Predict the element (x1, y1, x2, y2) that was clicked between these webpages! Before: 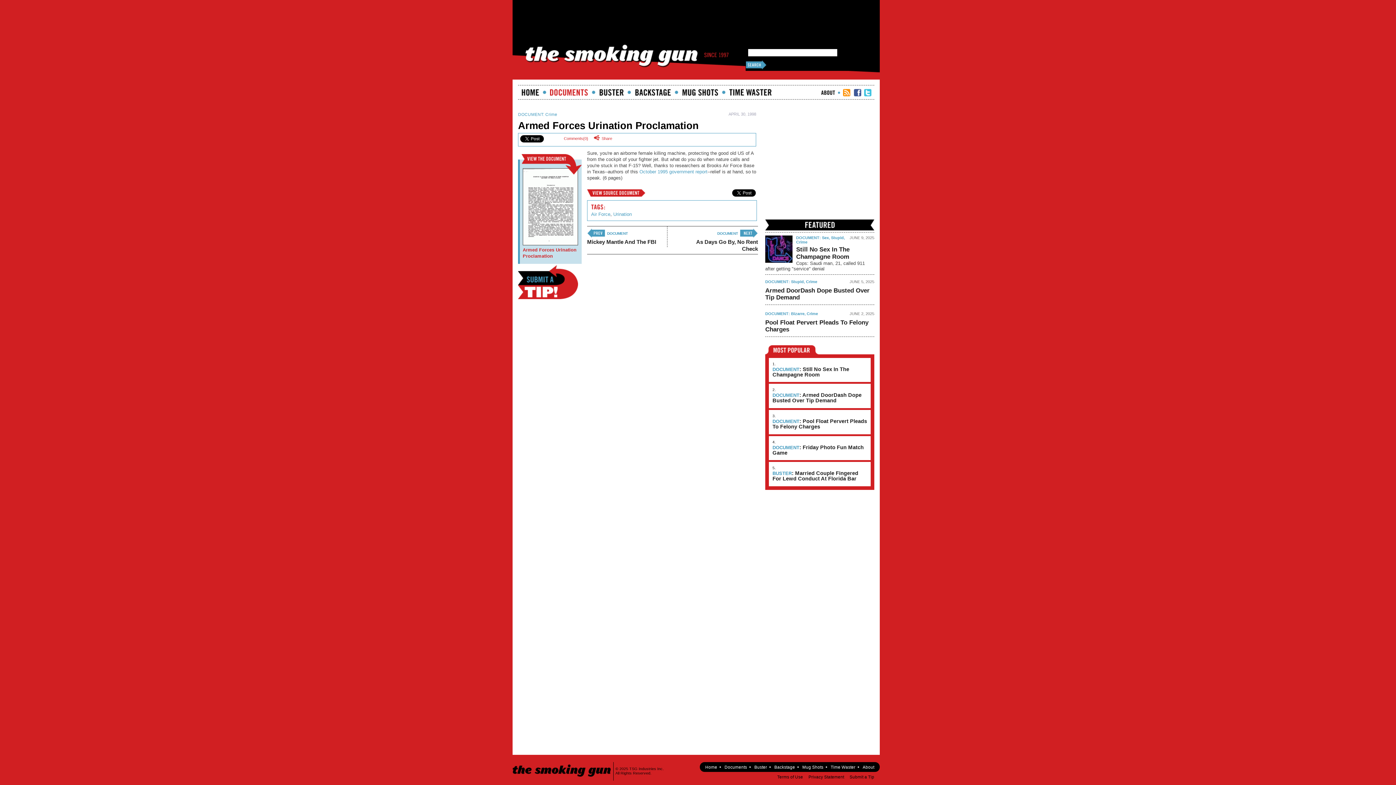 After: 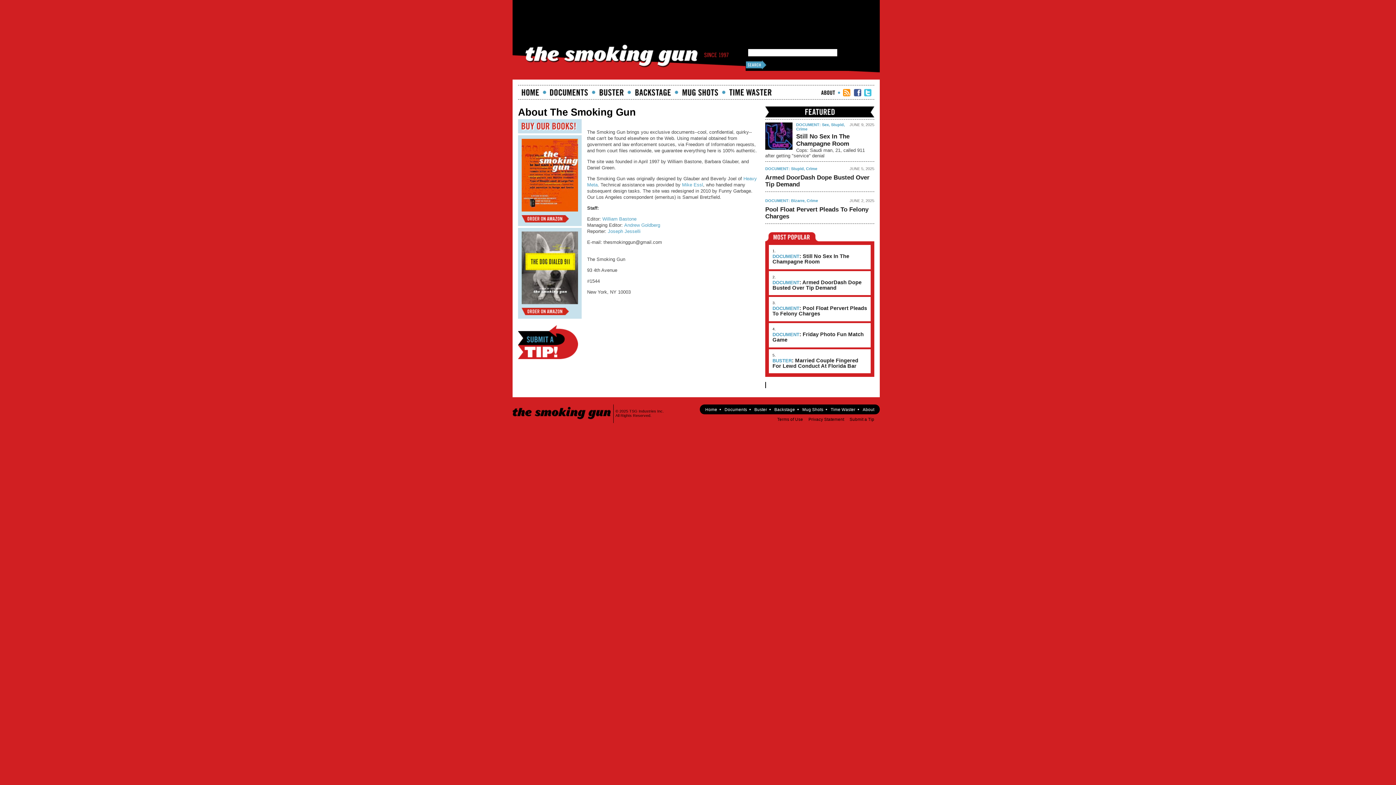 Action: label: About bbox: (821, 90, 835, 94)